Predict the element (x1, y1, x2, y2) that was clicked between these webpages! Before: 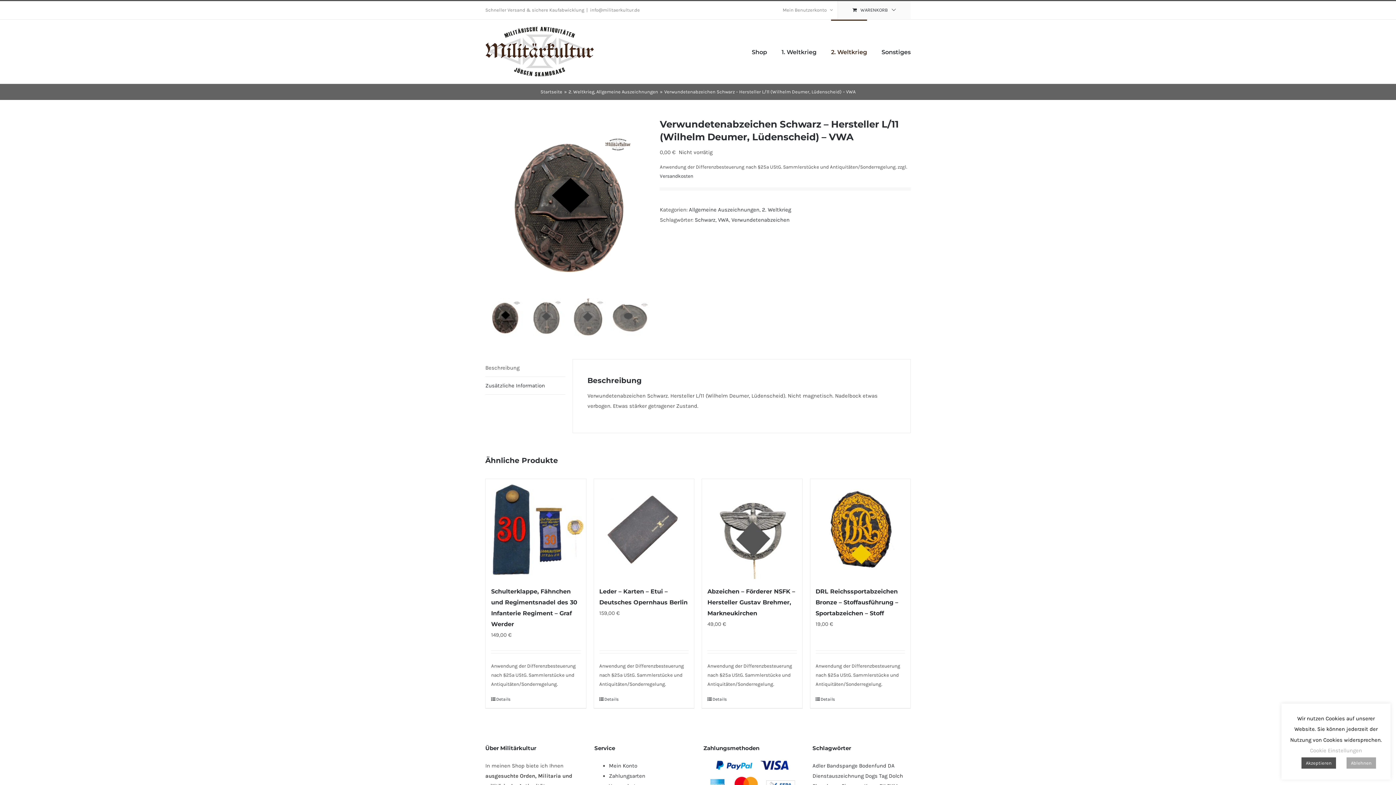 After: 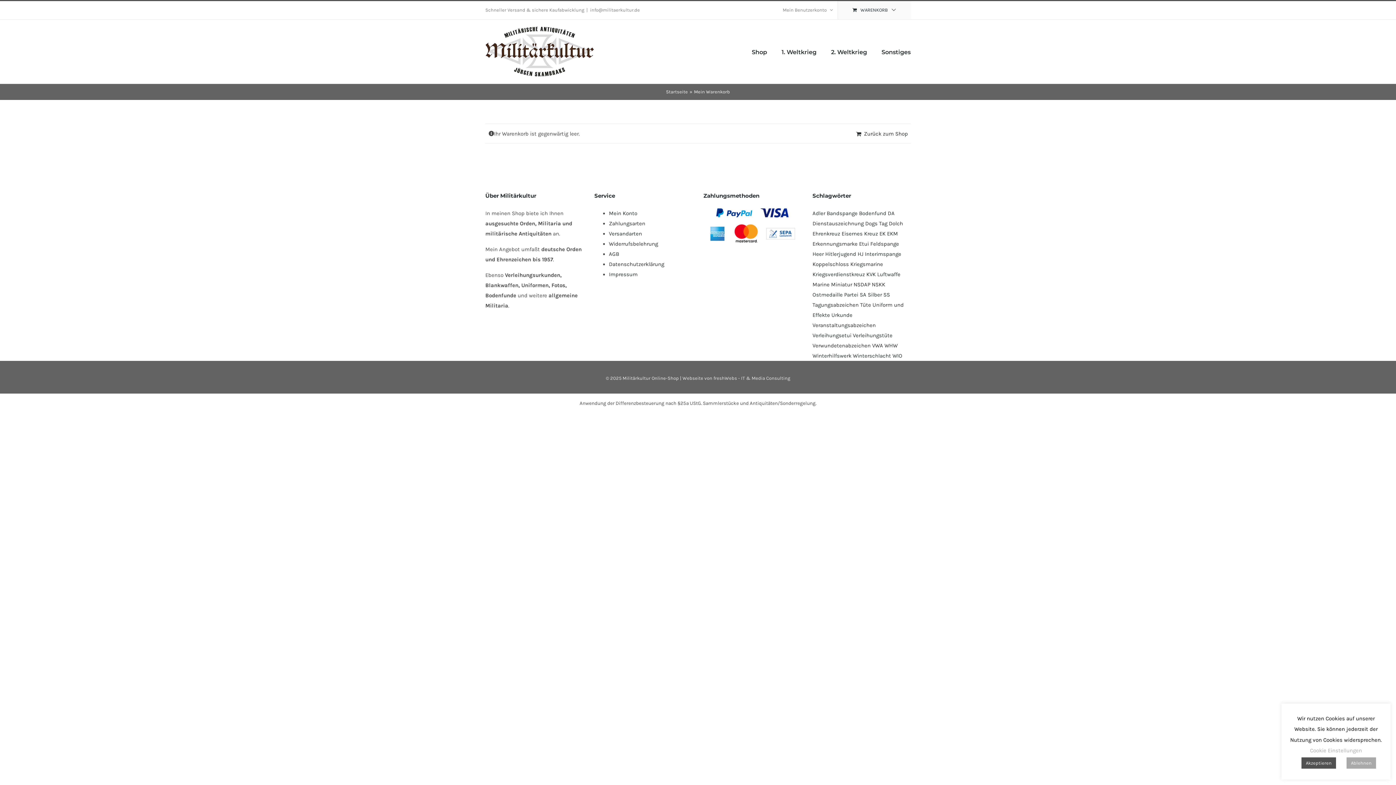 Action: label: WARENKORB bbox: (838, 1, 910, 19)